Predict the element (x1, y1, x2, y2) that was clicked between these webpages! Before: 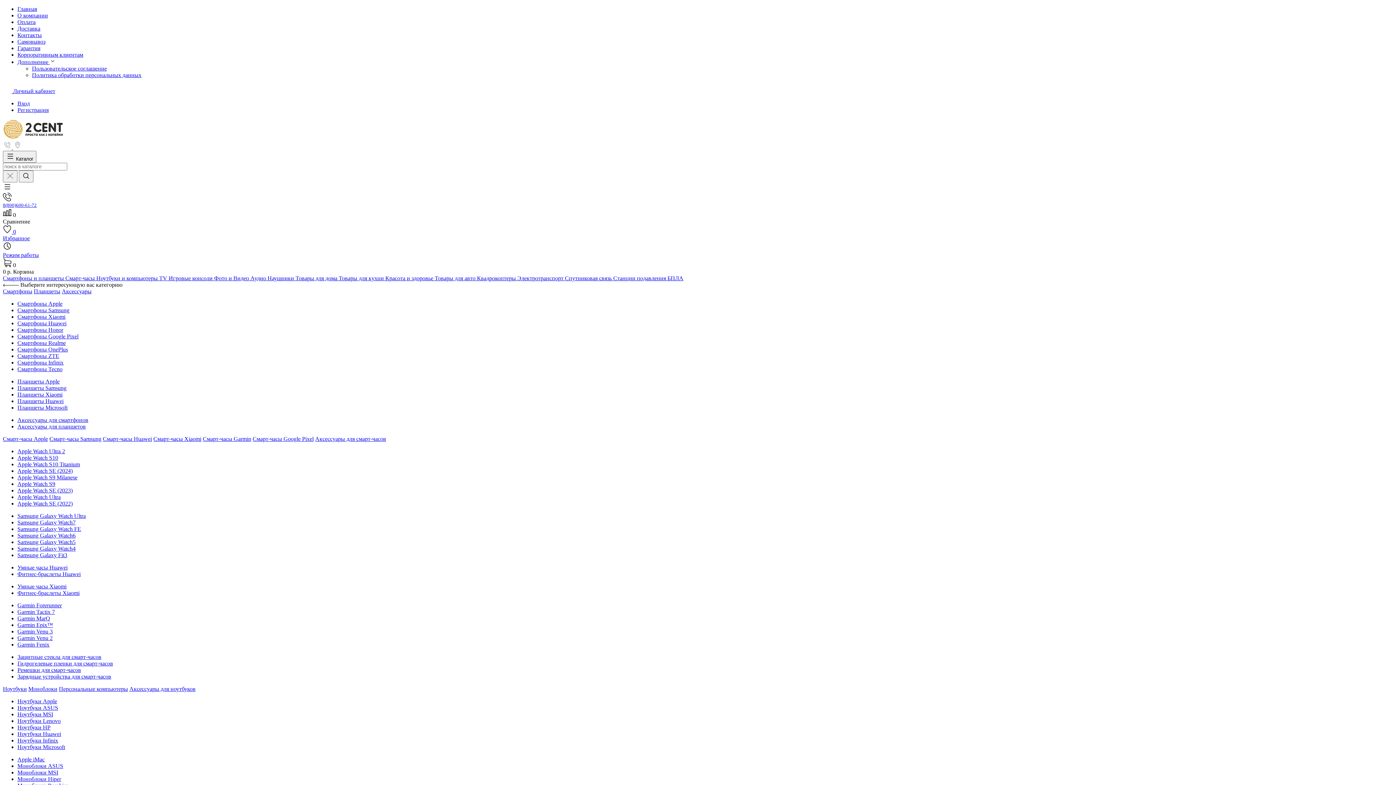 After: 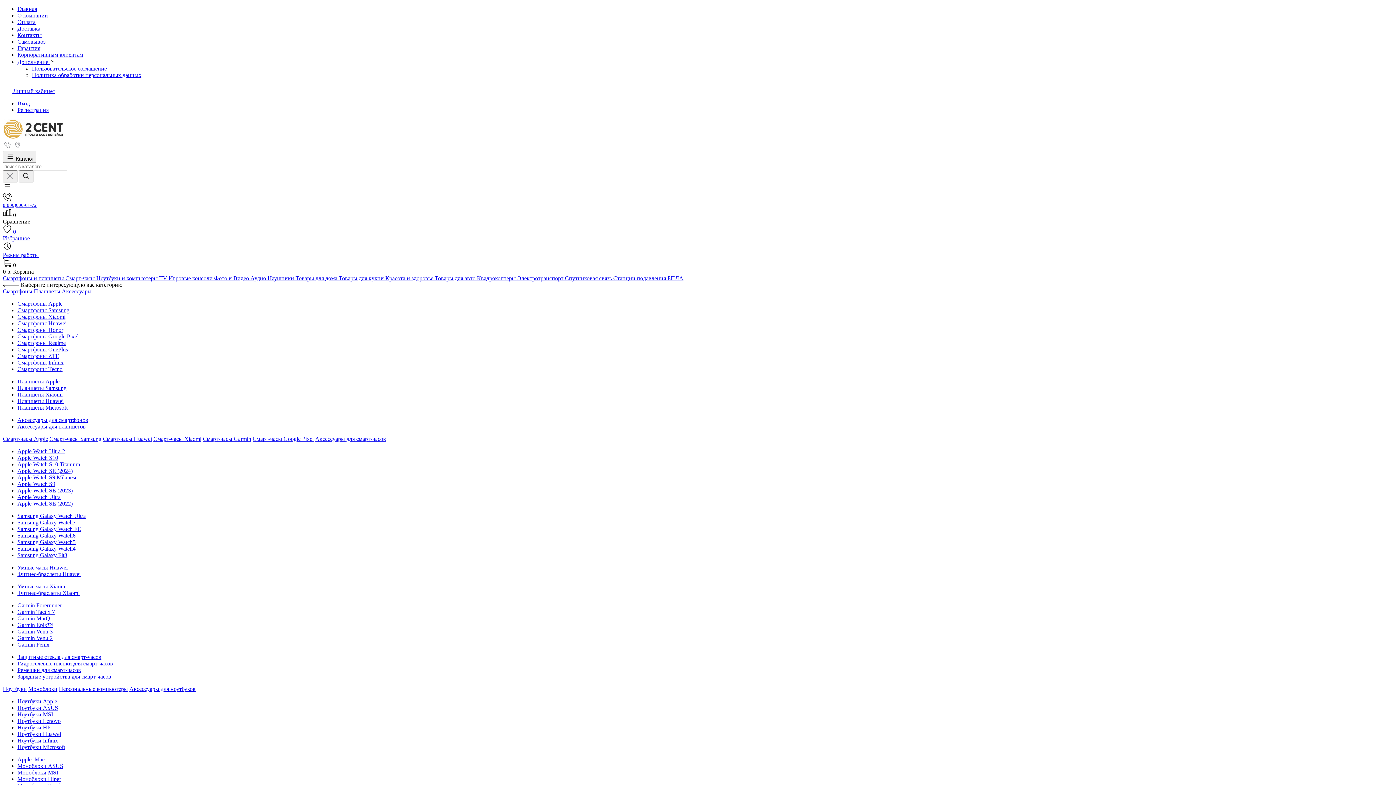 Action: bbox: (338, 275, 385, 281) label: Товары для кухни 